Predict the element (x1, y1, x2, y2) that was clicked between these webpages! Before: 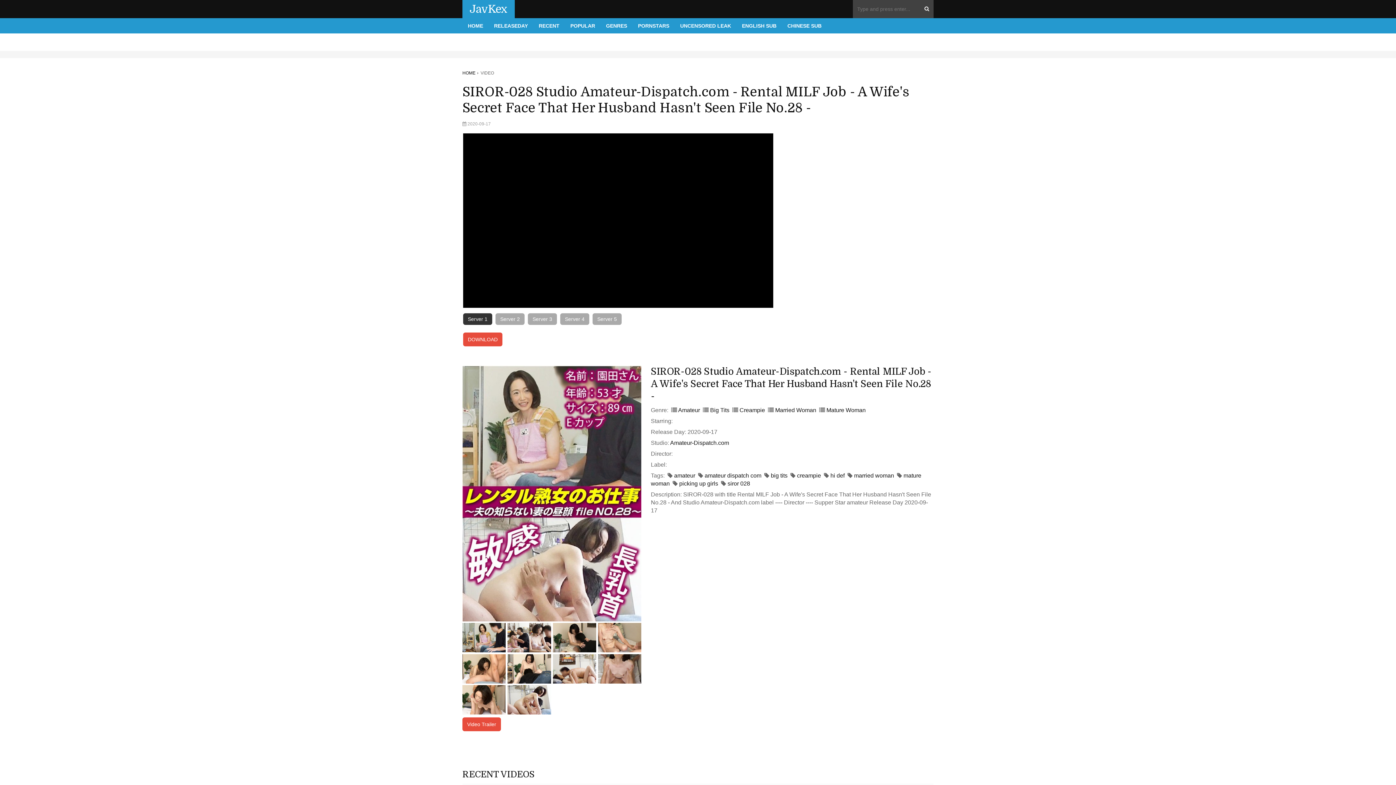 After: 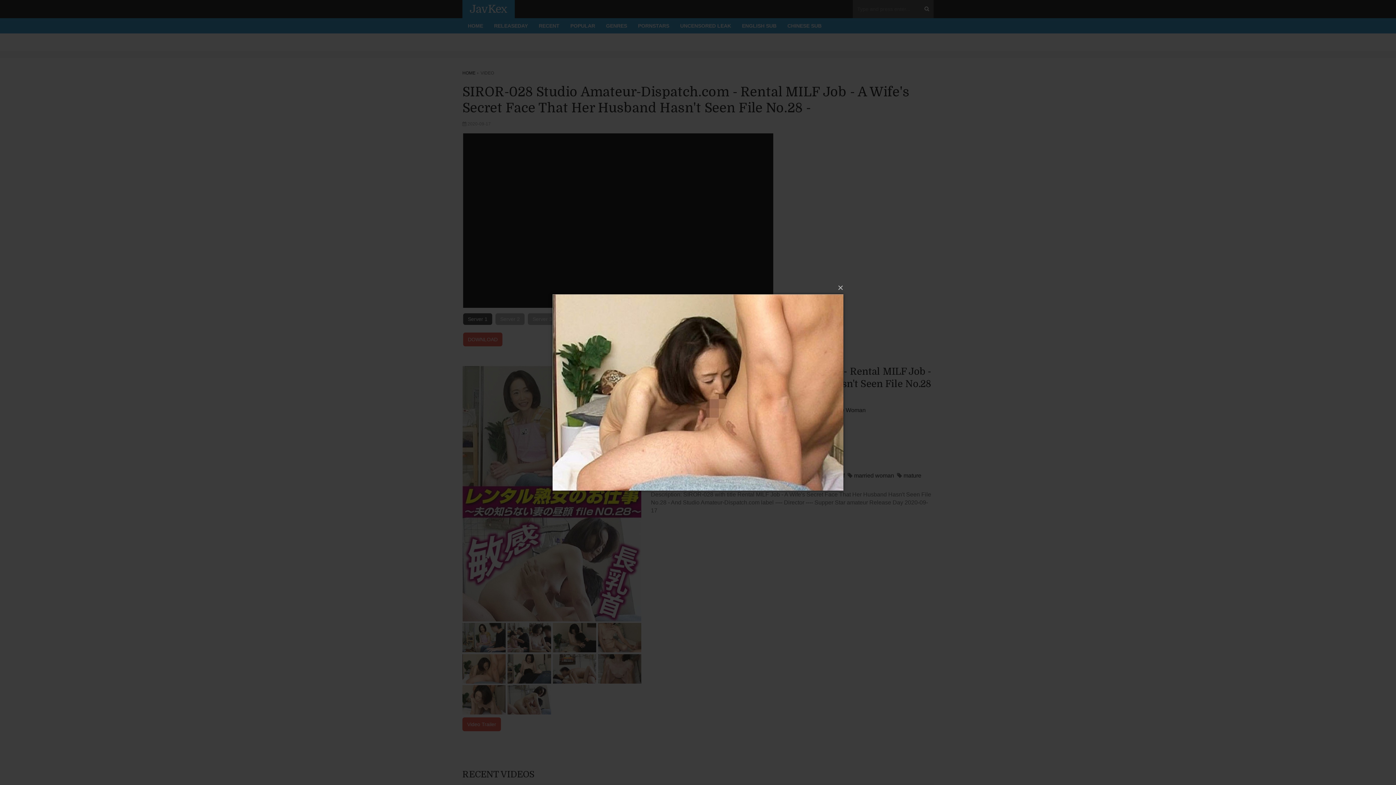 Action: bbox: (462, 654, 505, 683)